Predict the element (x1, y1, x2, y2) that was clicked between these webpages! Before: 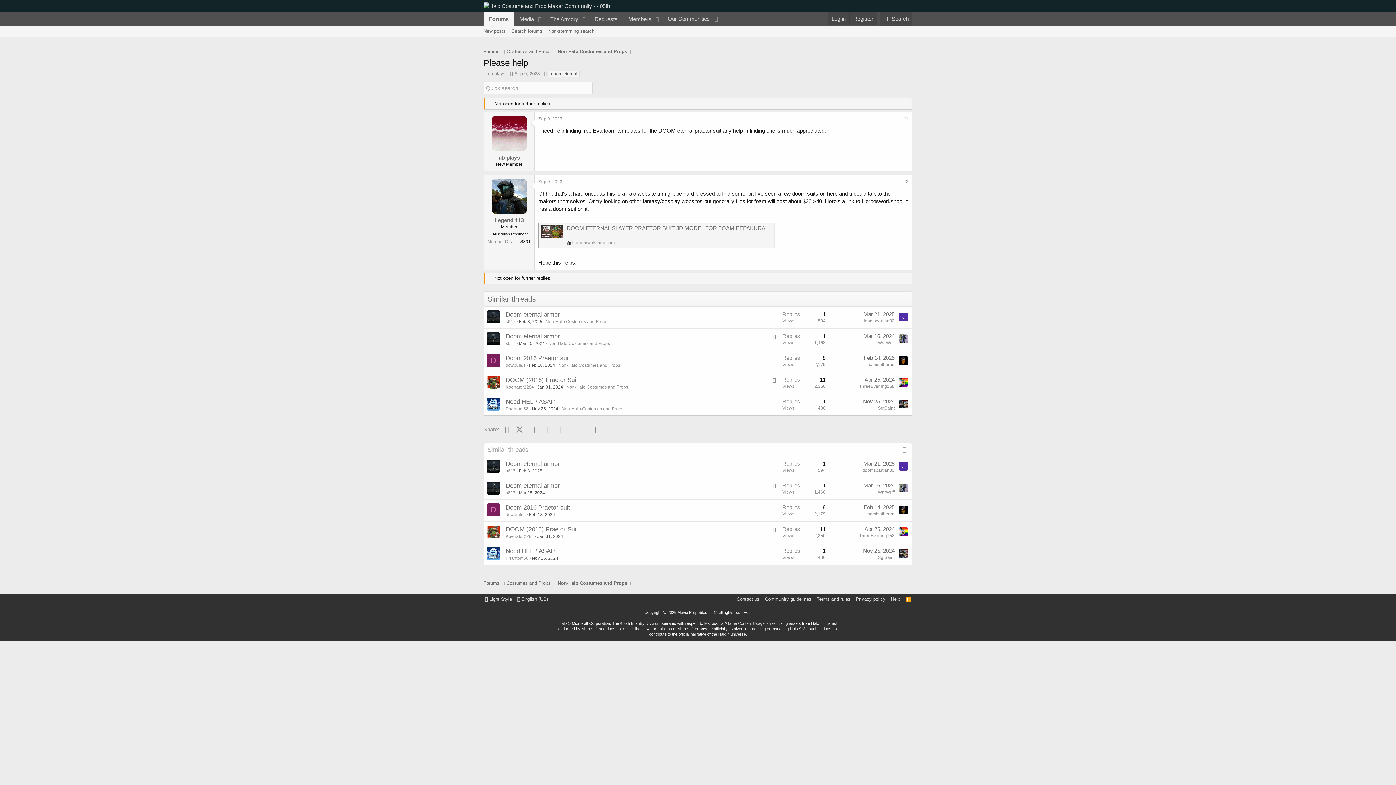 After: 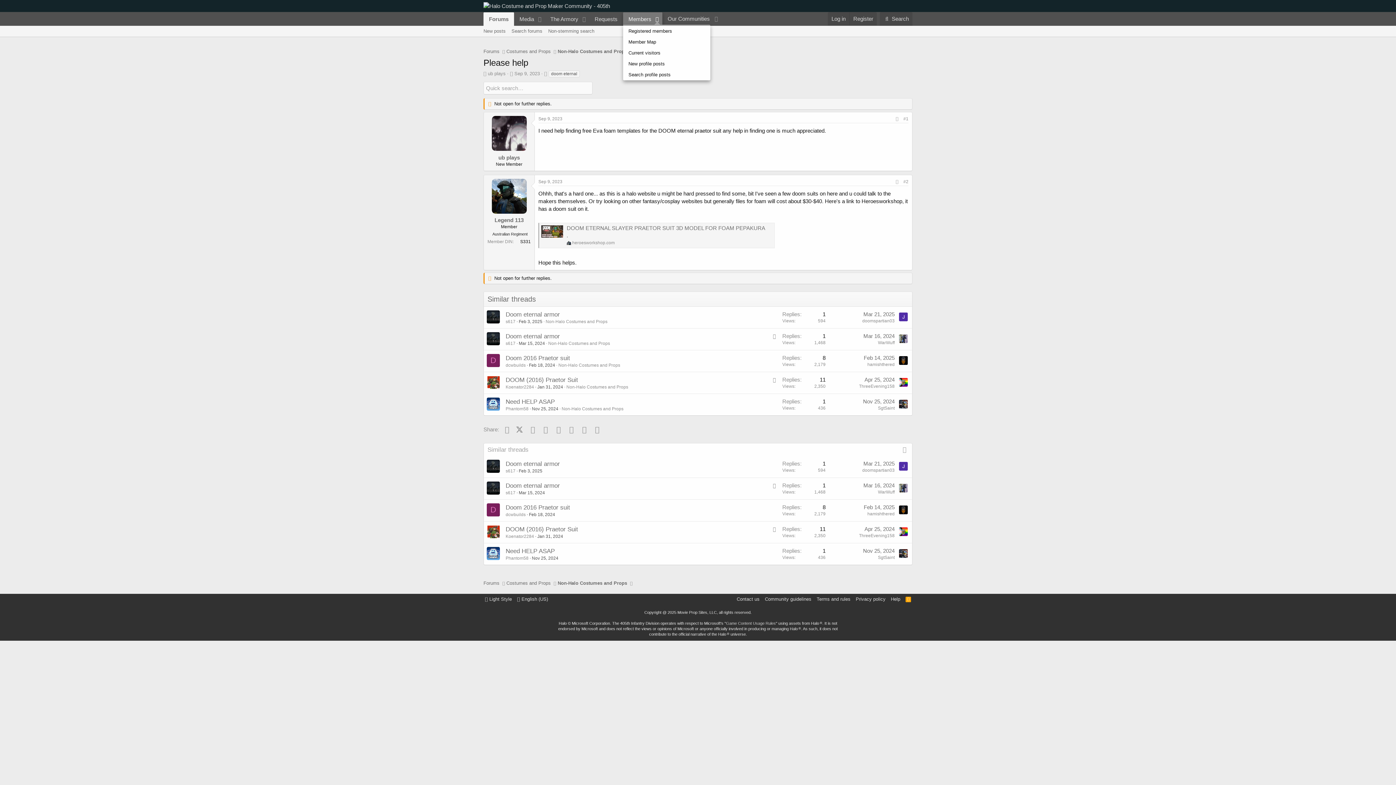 Action: bbox: (652, 12, 662, 25) label: Toggle expanded